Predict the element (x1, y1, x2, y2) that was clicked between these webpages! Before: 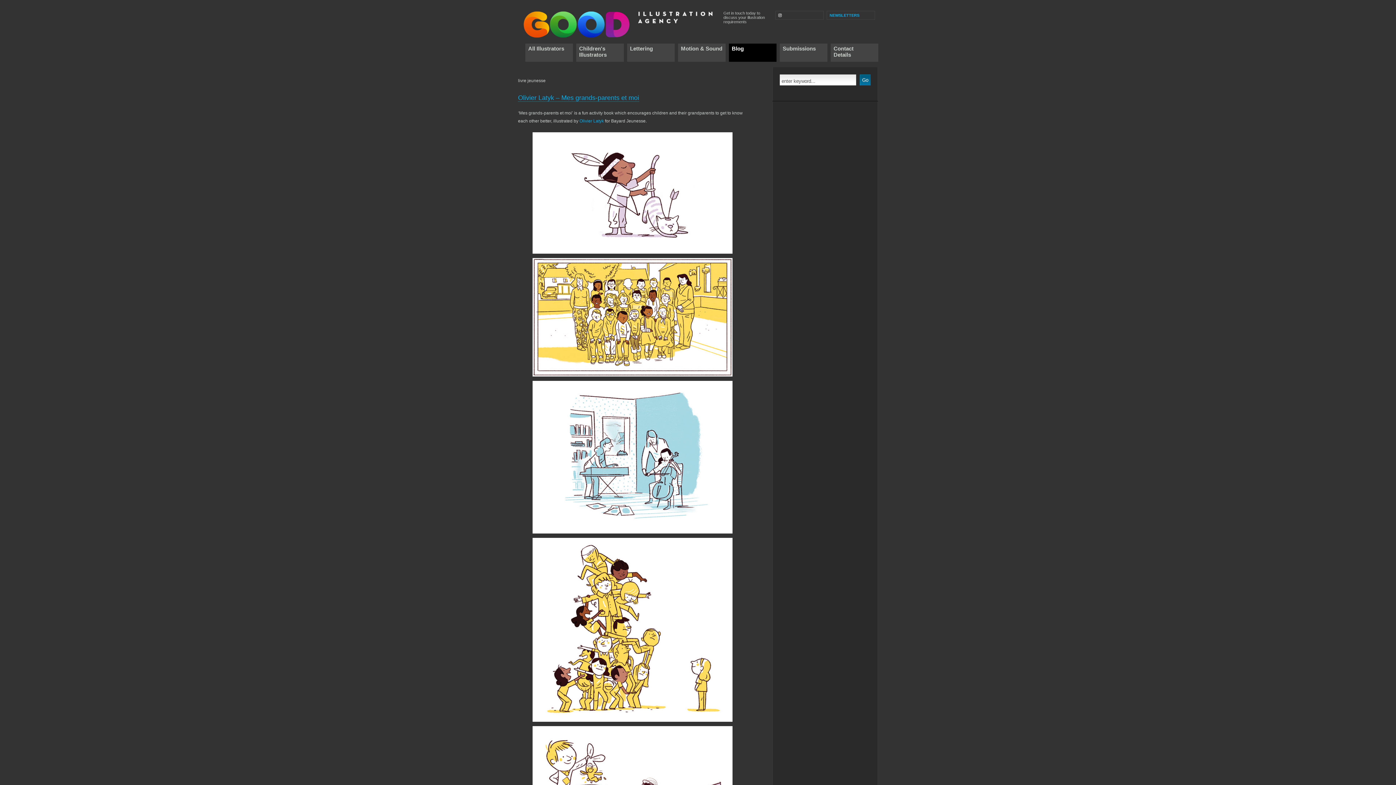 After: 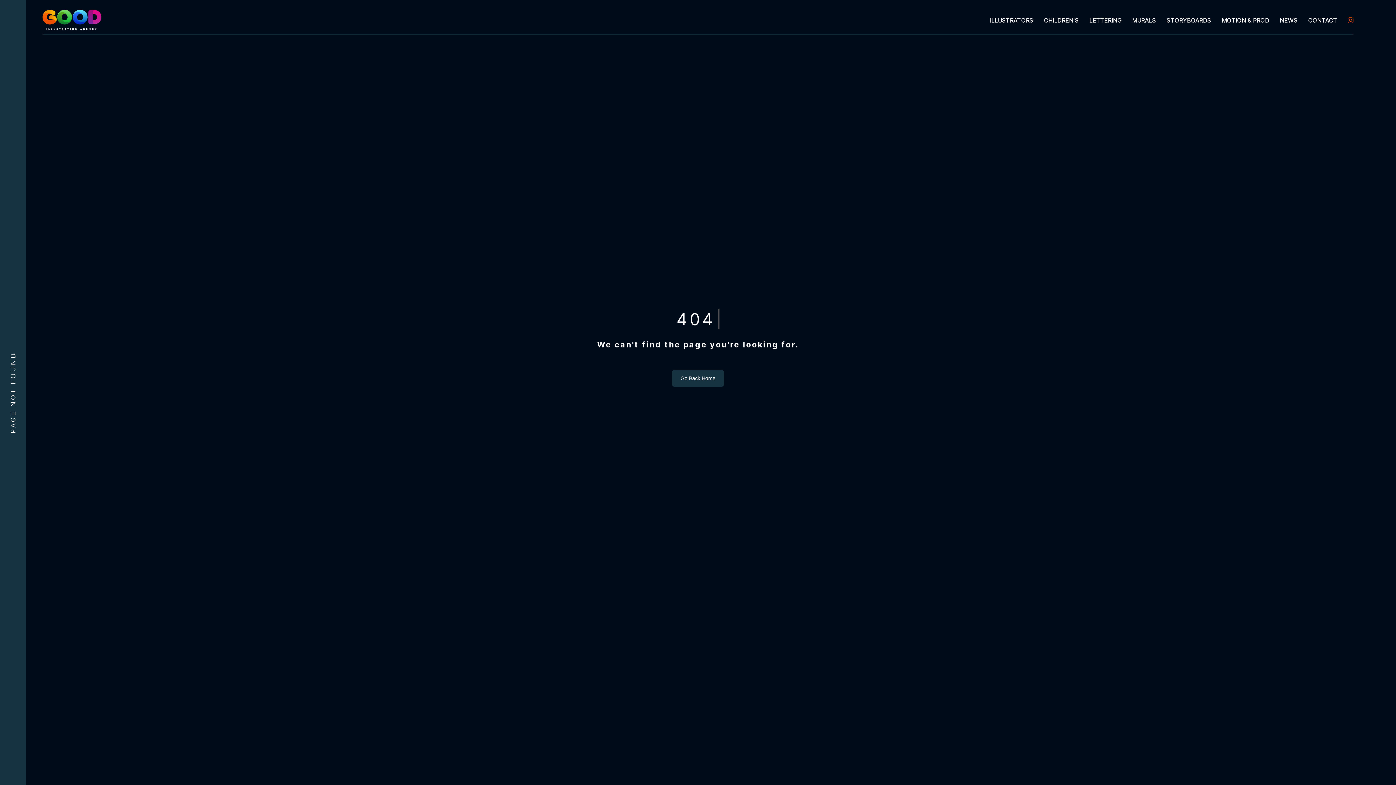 Action: bbox: (829, 13, 859, 17) label: NEWSLETTERS